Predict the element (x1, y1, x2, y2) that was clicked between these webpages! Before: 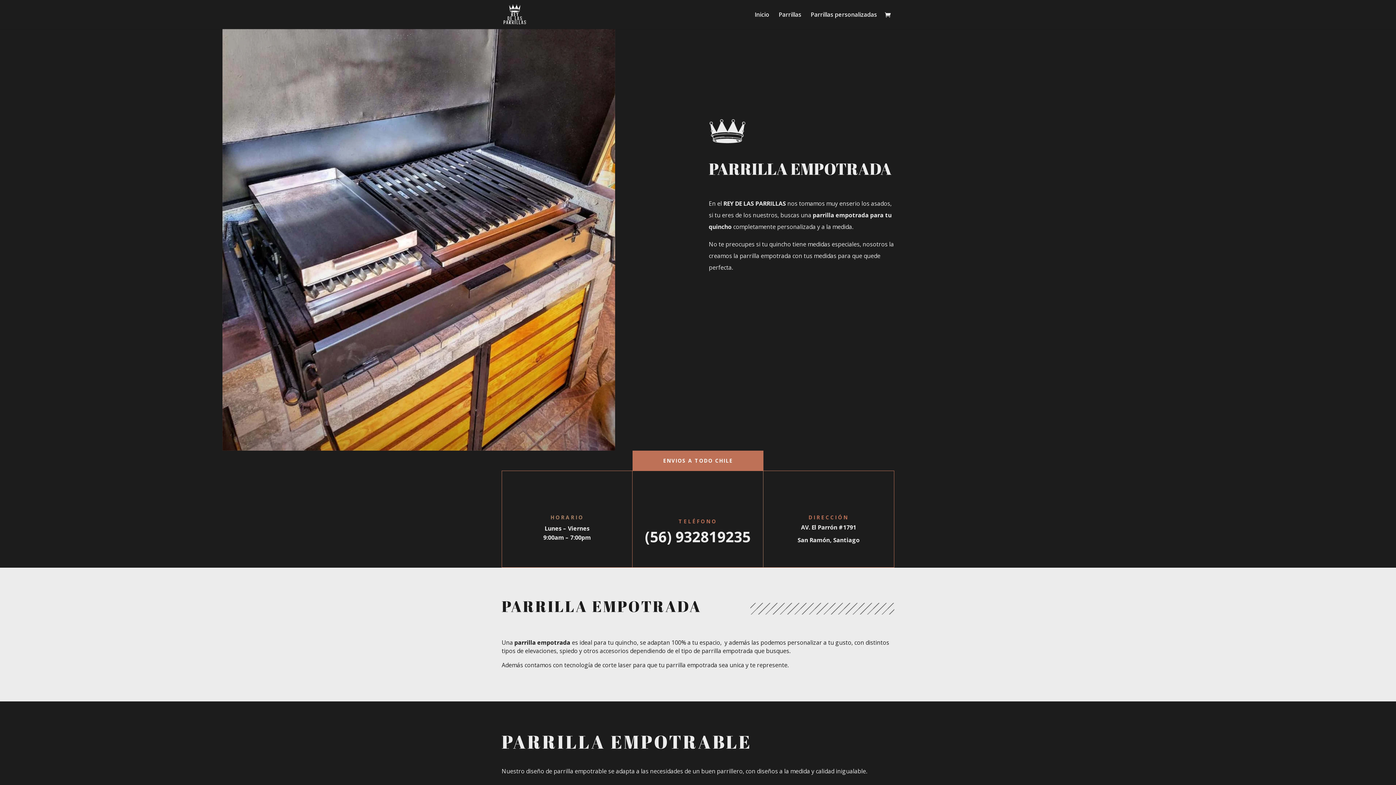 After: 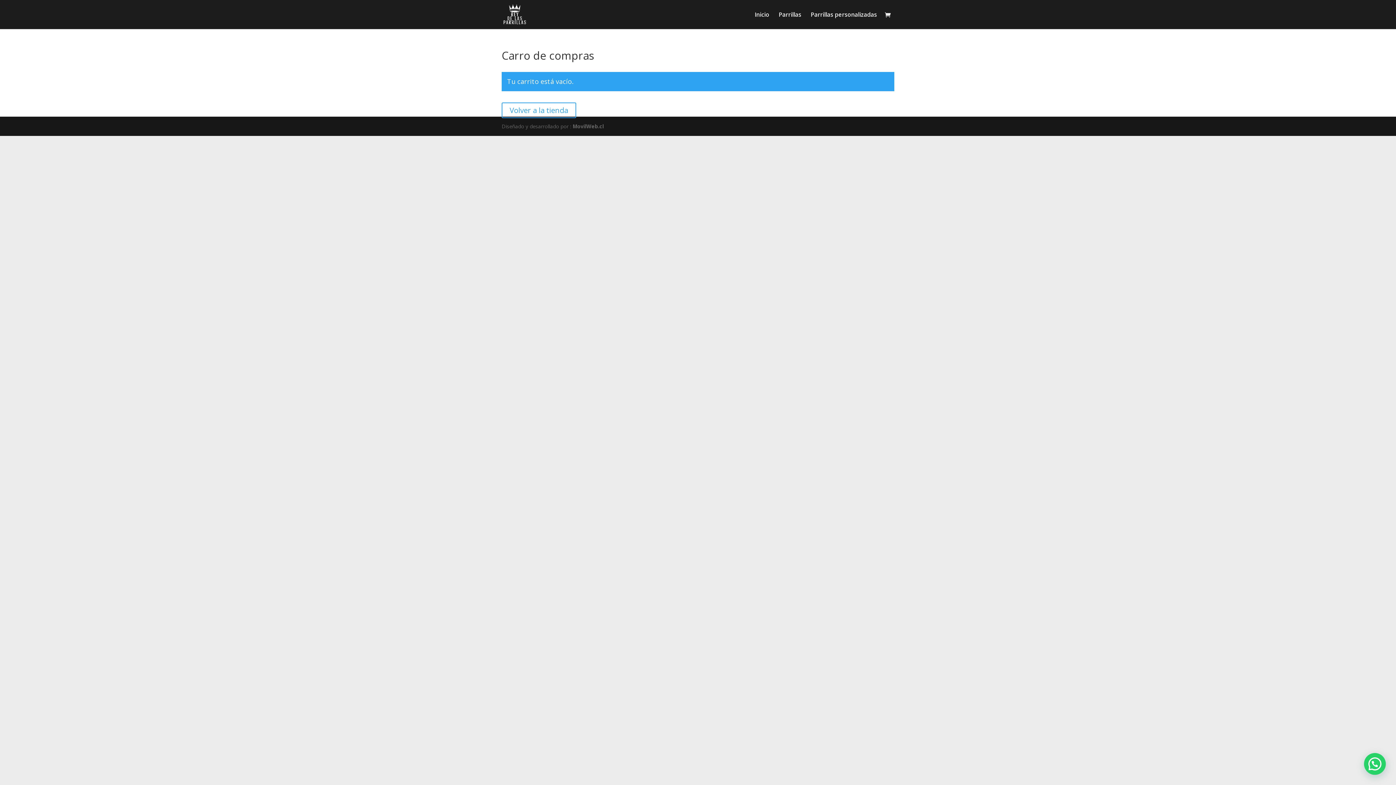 Action: bbox: (885, 11, 894, 19)